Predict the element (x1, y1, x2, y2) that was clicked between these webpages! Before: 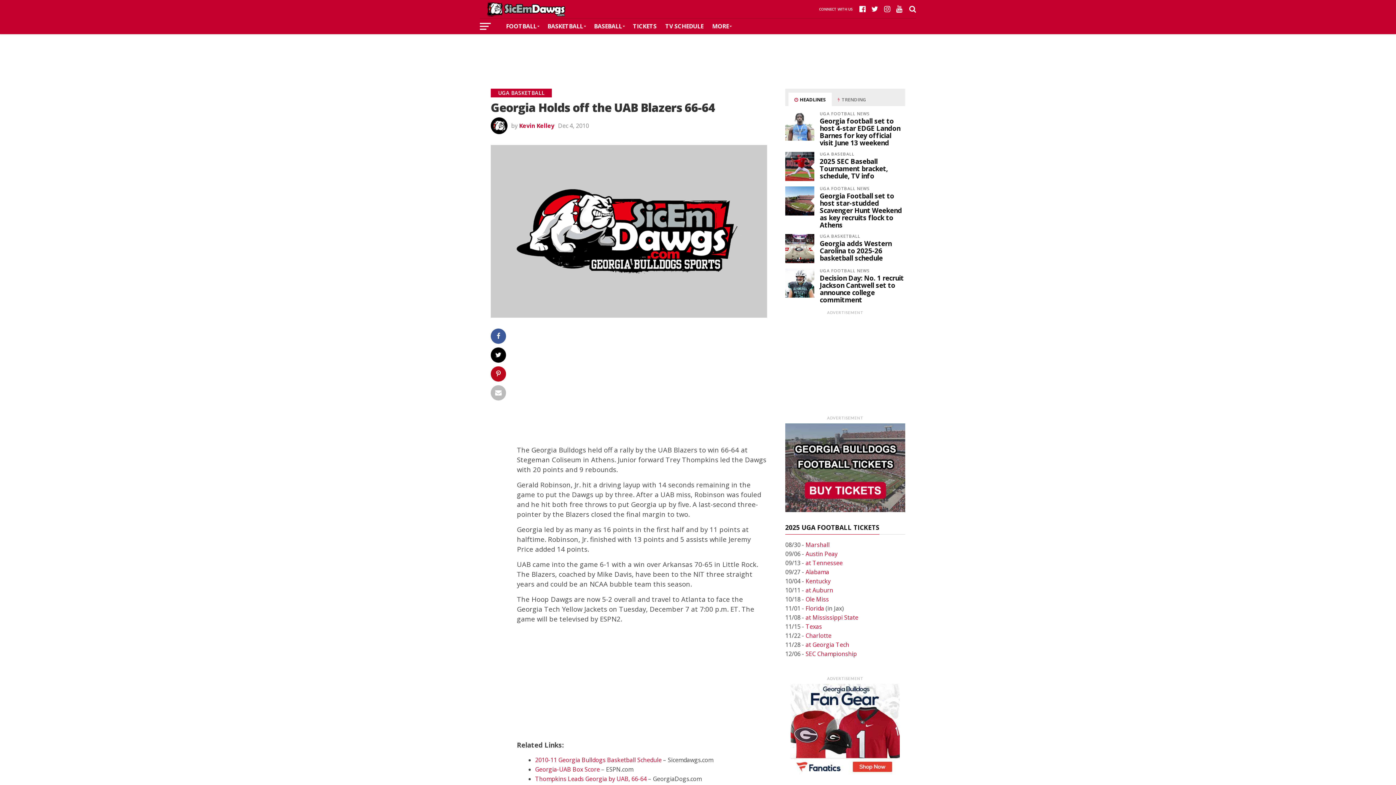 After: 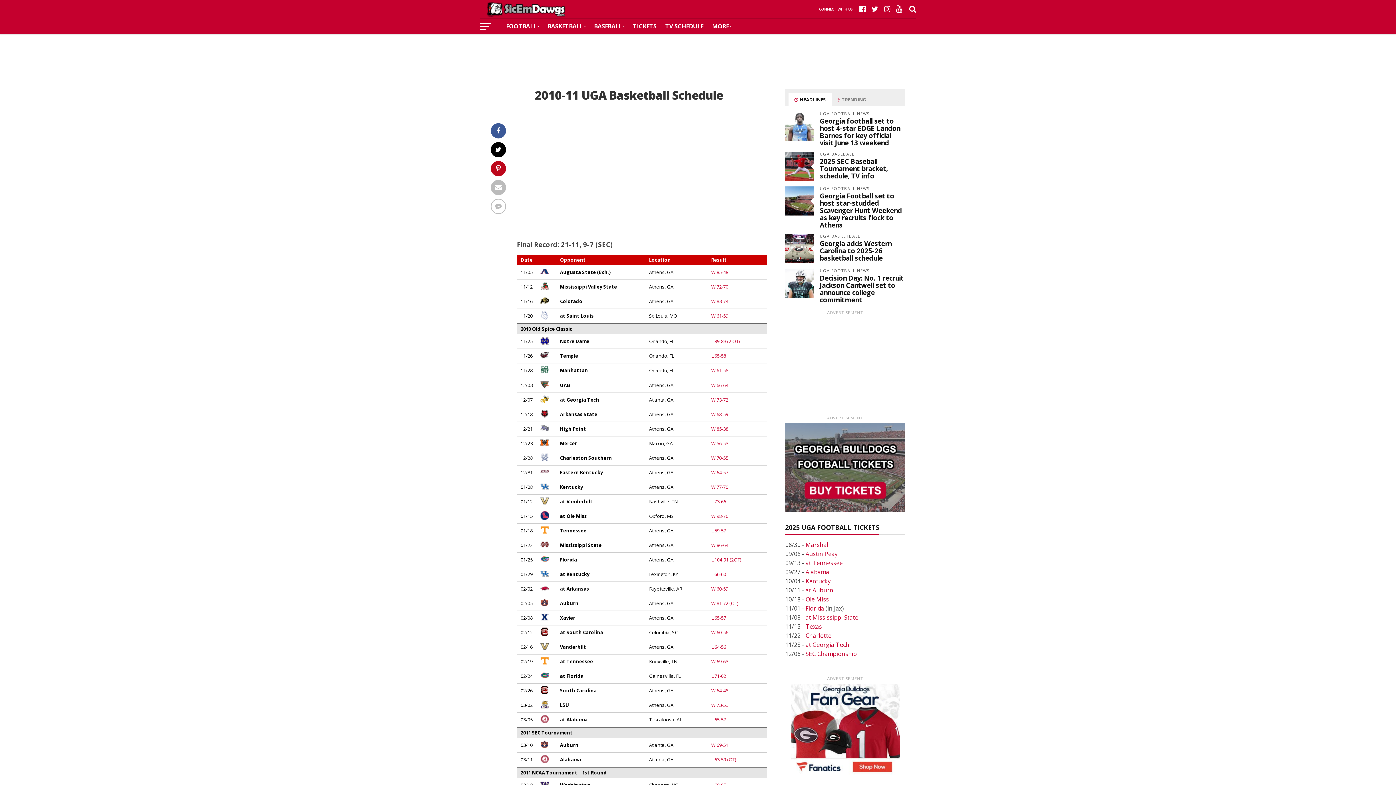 Action: label: 2010-11 Georgia Bulldogs Basketball Schedule bbox: (535, 756, 661, 764)